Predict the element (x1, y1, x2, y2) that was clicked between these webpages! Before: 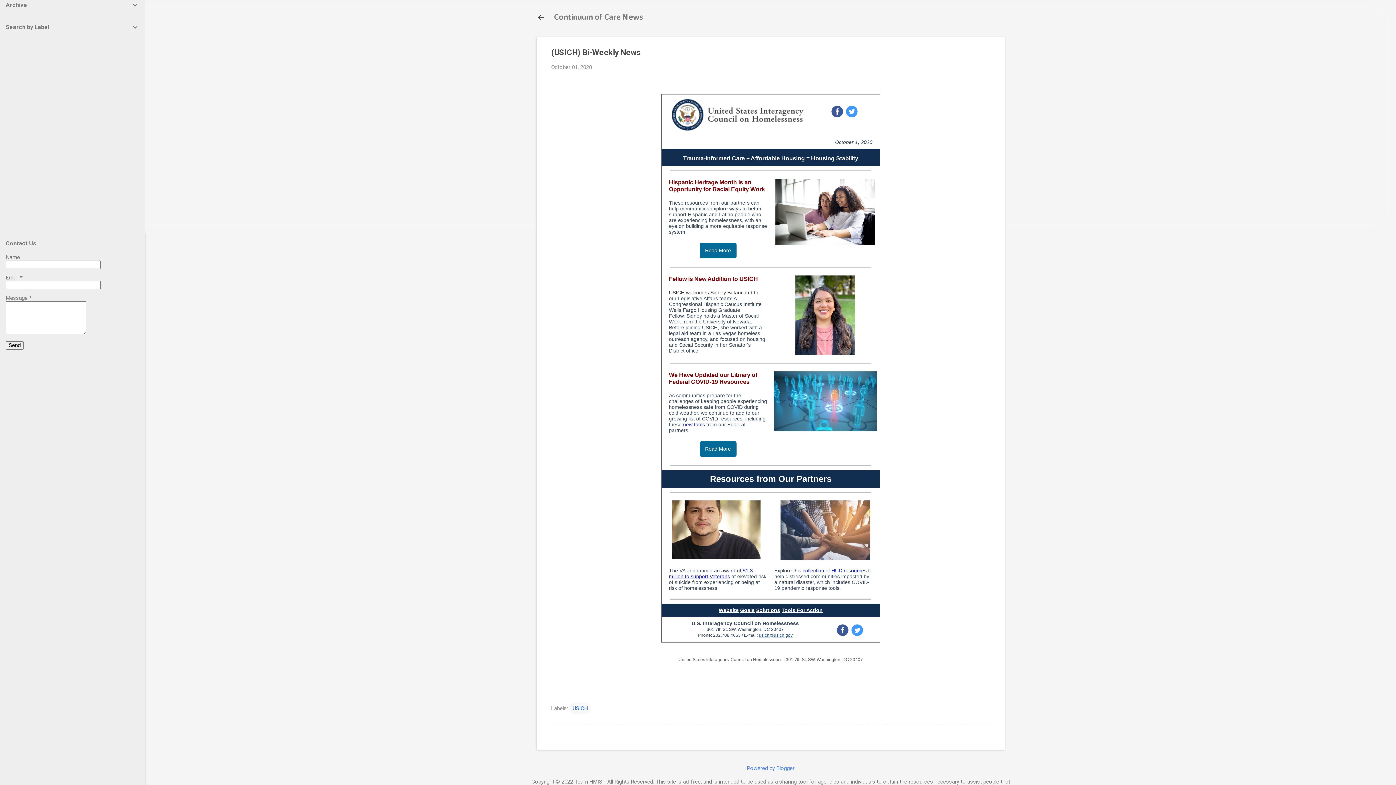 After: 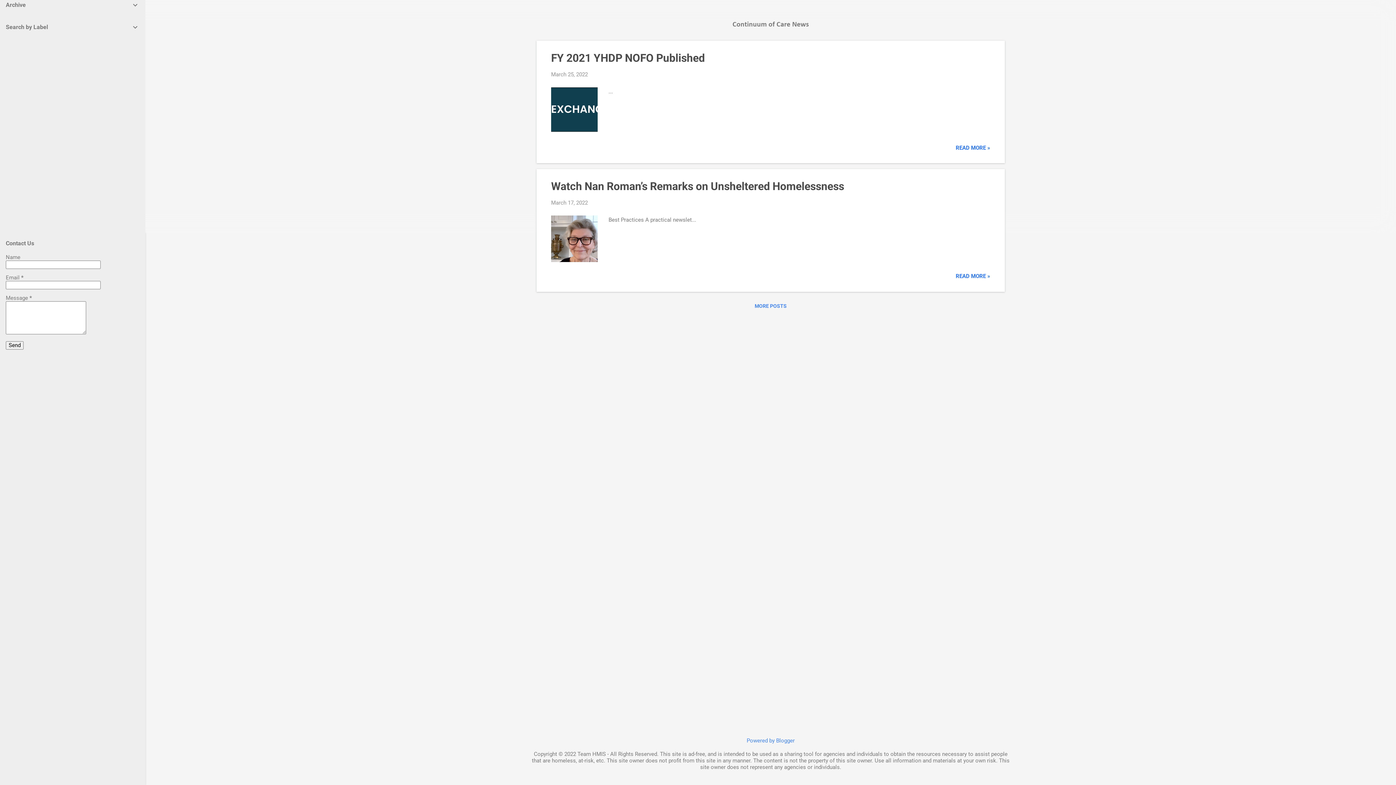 Action: label: Continuum of Care News bbox: (554, 13, 643, 21)